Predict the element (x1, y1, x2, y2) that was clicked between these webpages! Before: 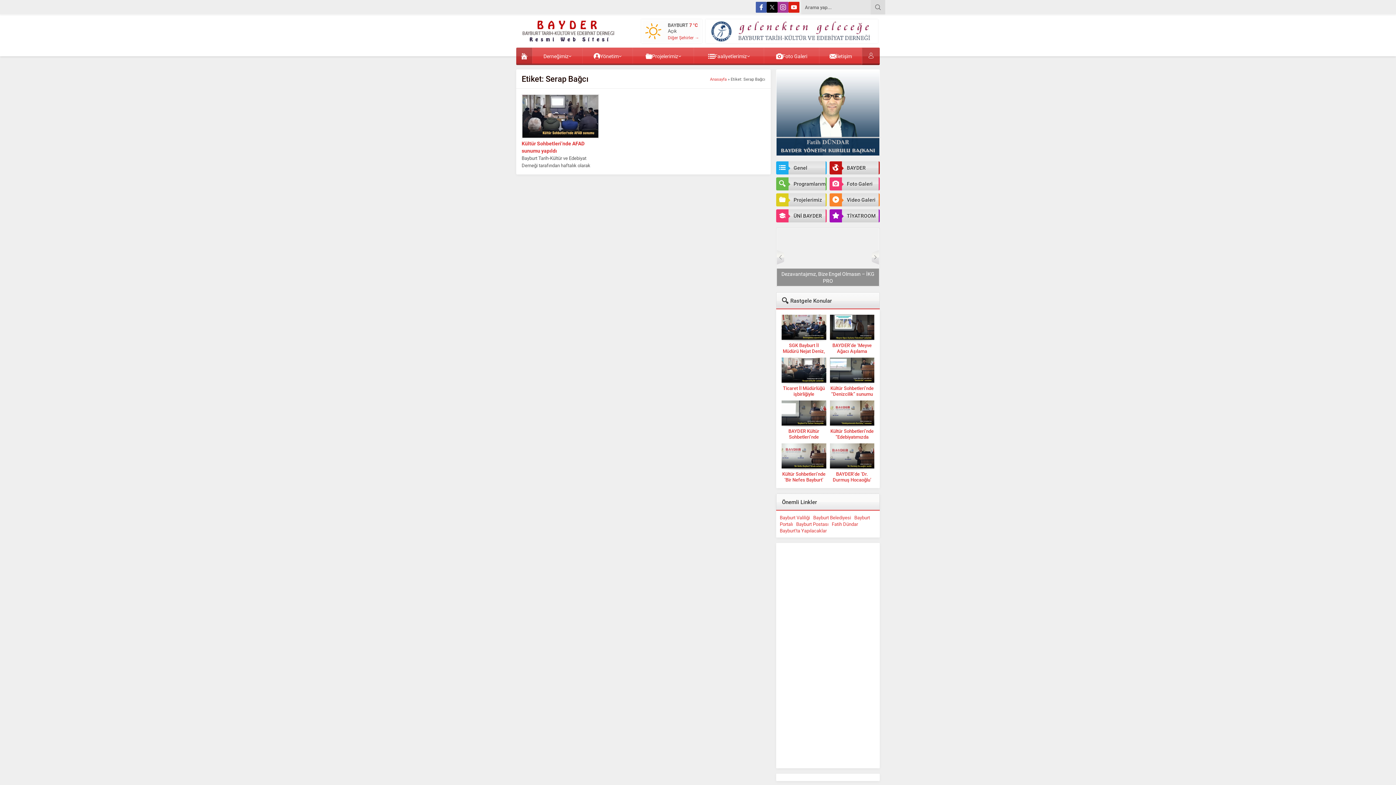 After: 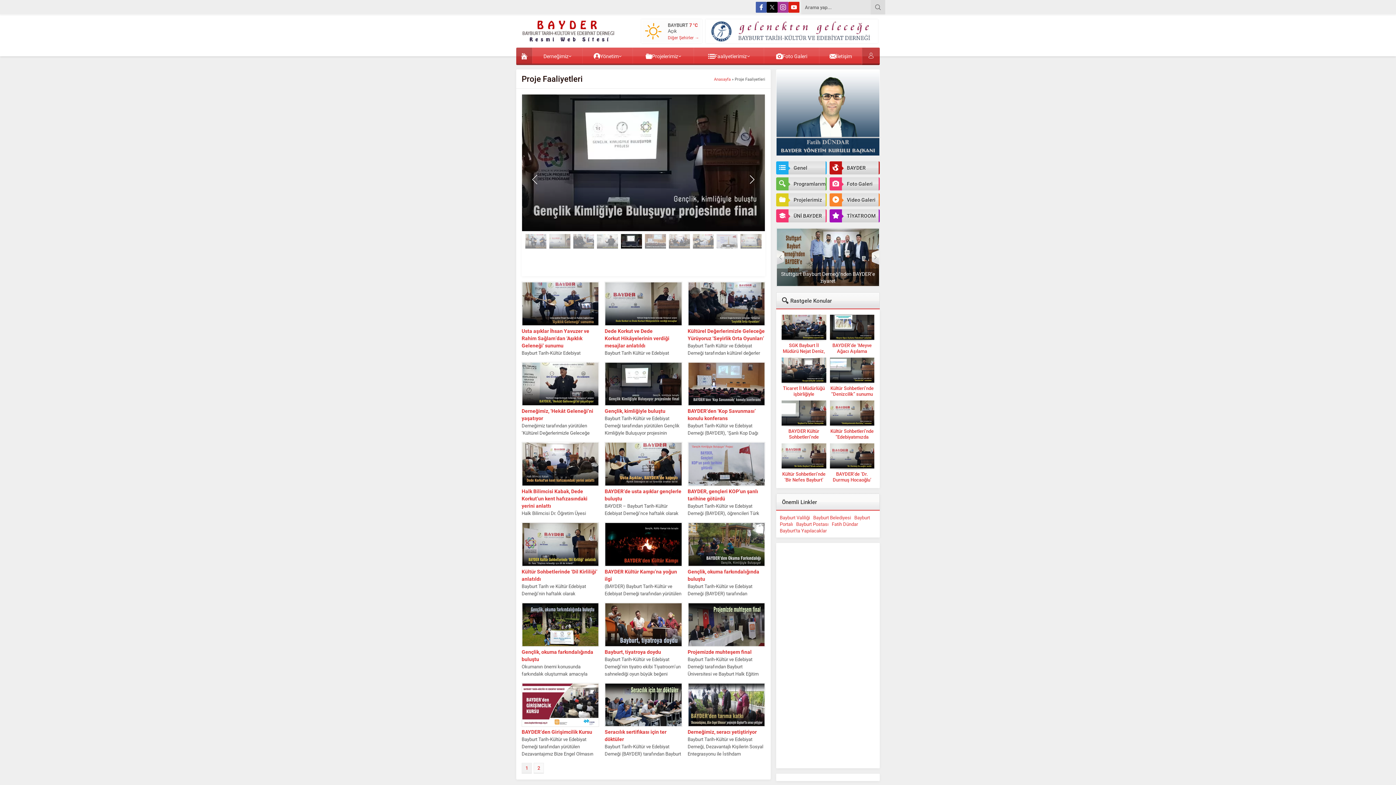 Action: bbox: (776, 193, 825, 206) label: Projelerimiz